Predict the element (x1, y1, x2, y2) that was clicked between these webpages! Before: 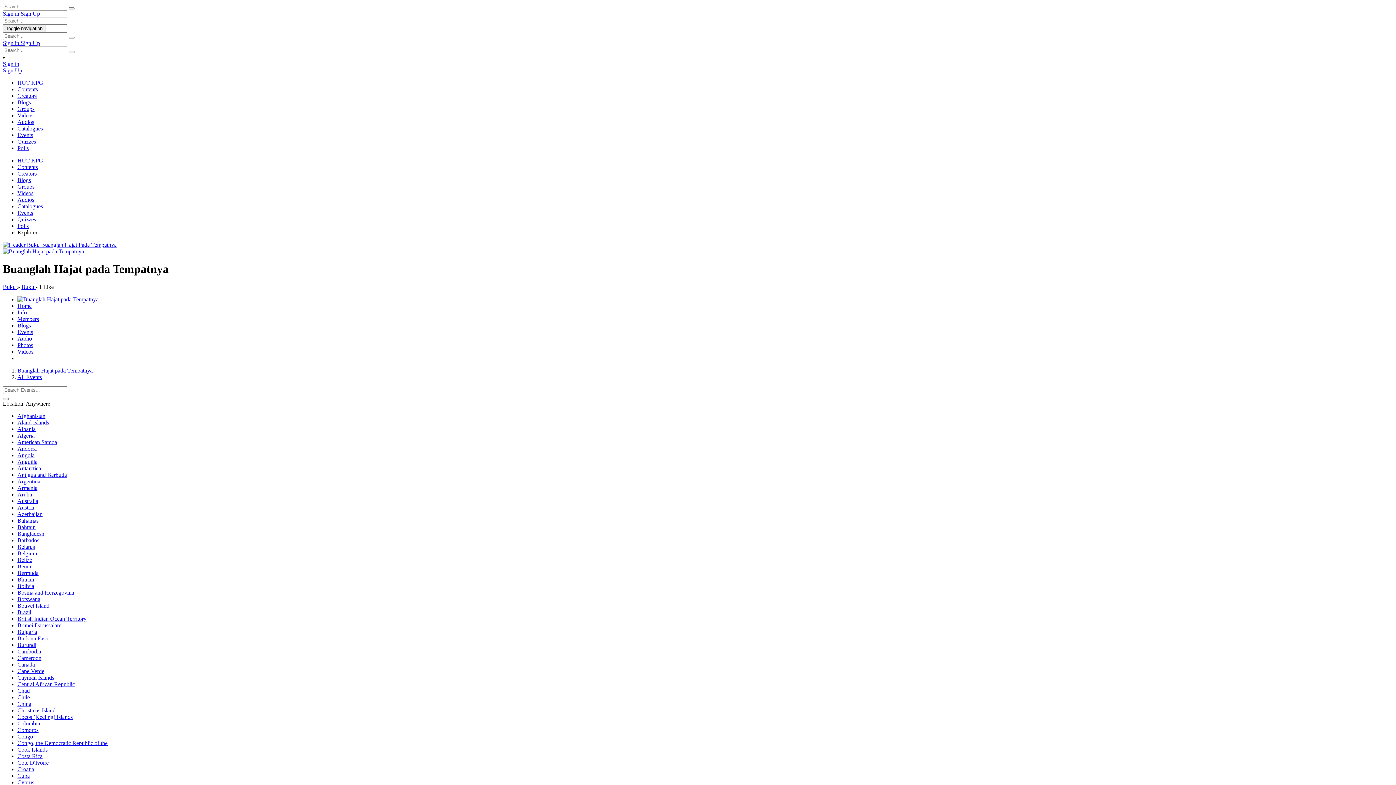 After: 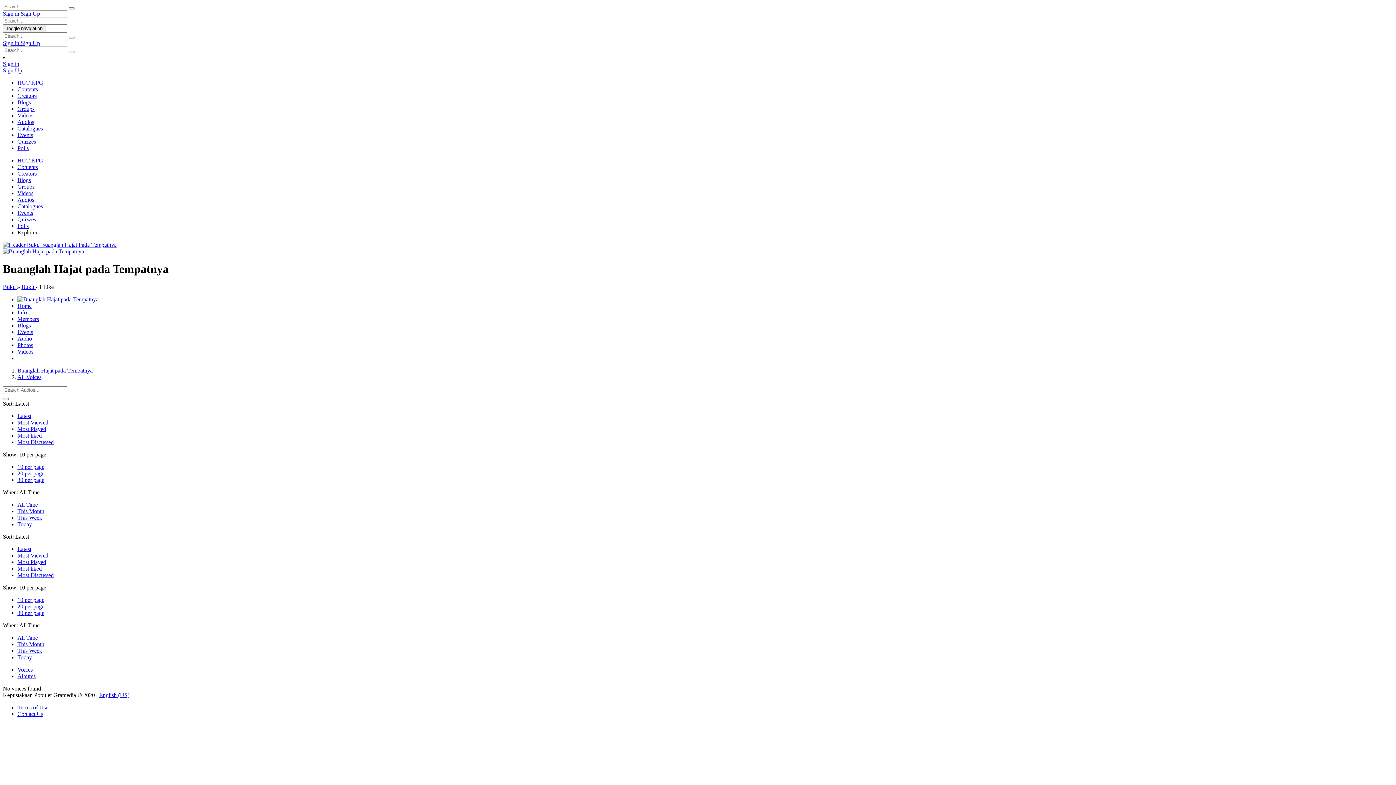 Action: label: Audio bbox: (17, 335, 32, 341)